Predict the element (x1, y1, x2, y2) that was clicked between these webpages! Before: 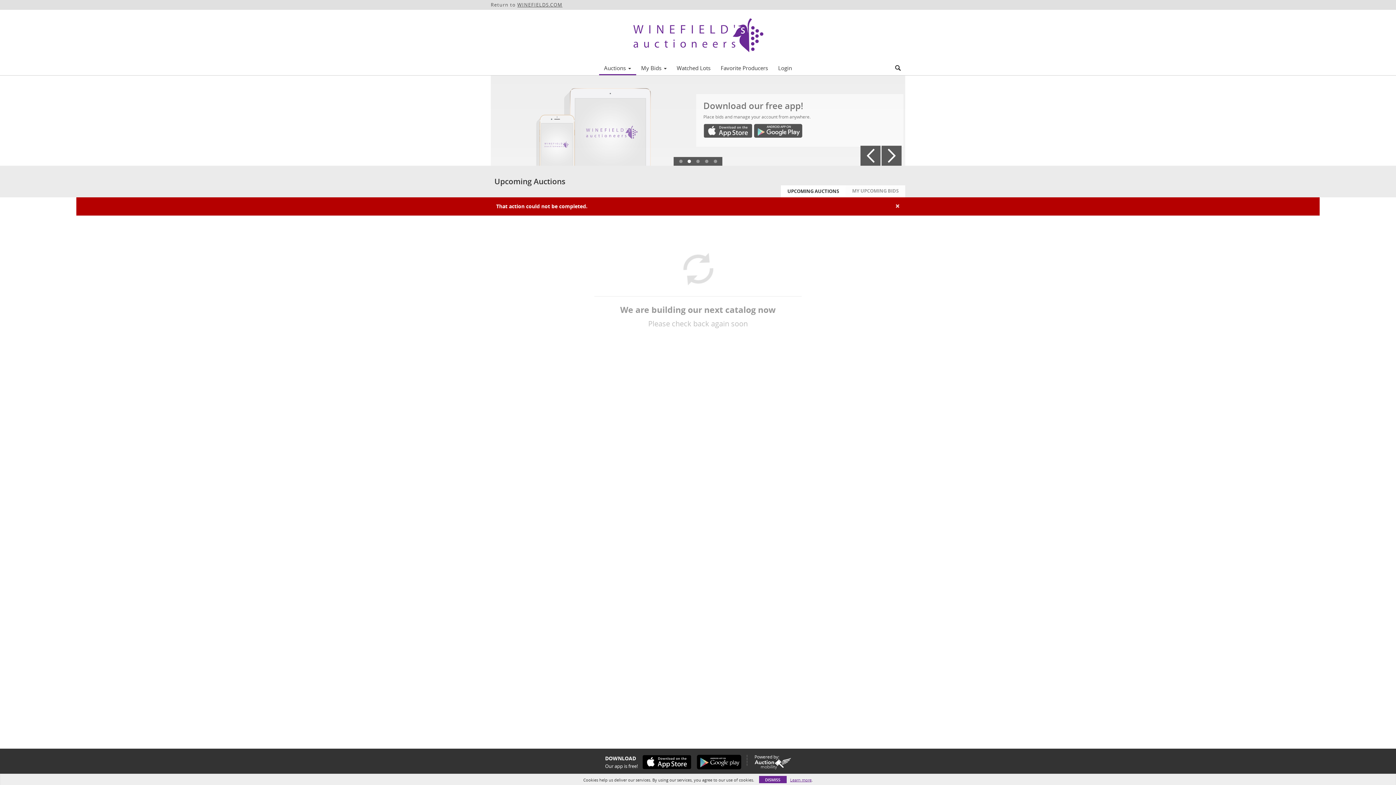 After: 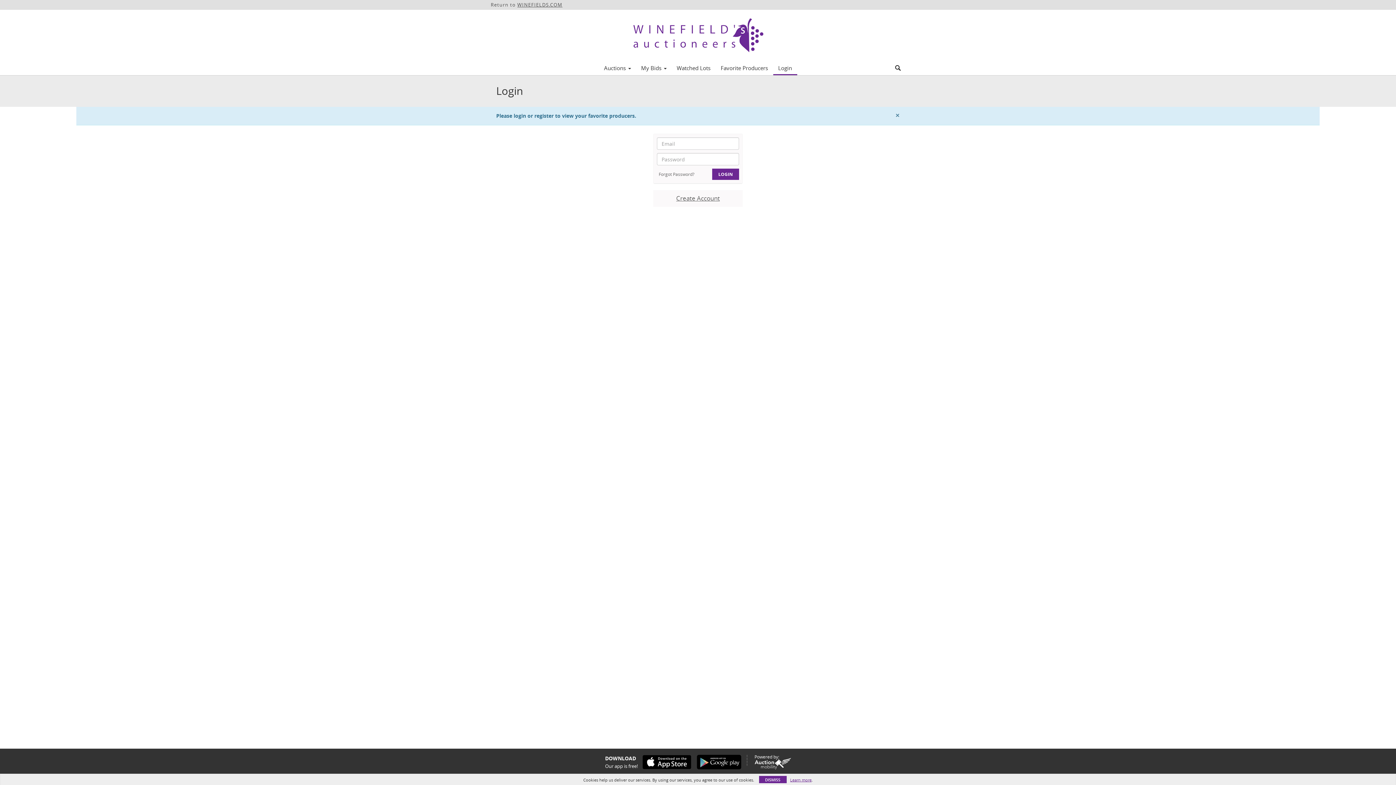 Action: label: Favorite Producers bbox: (715, 62, 773, 73)